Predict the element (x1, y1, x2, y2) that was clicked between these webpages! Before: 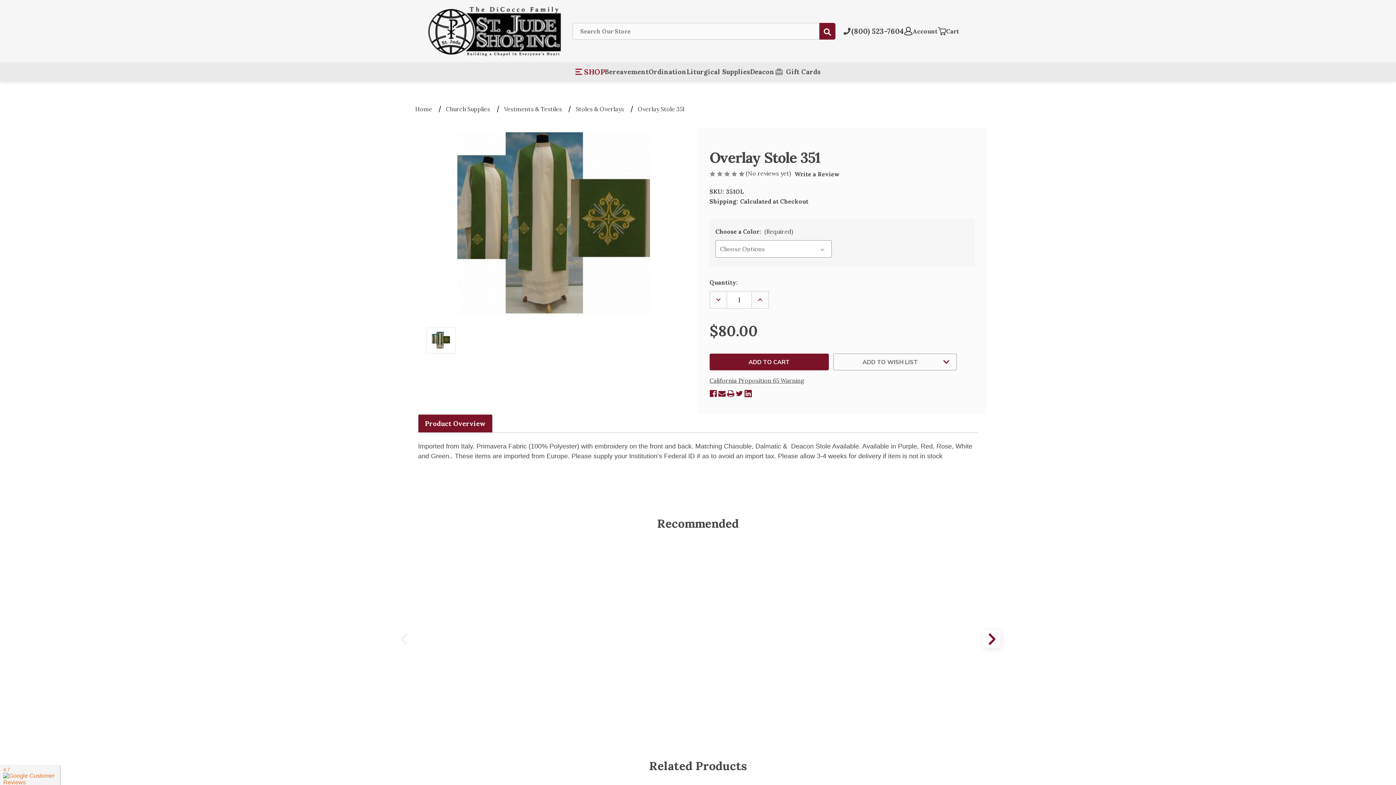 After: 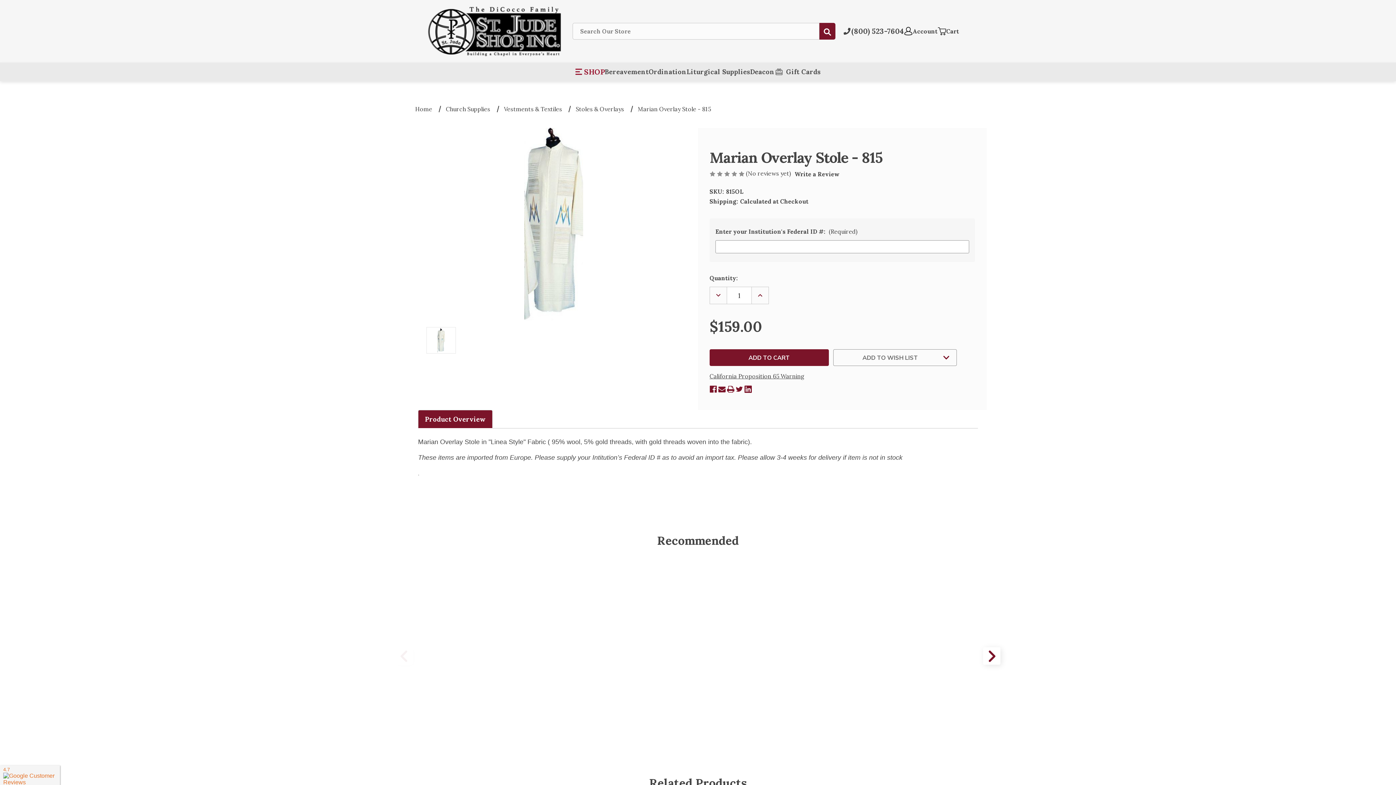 Action: label: Marian Overlay Stole - 815, $159.00

 bbox: (428, 653, 543, 661)